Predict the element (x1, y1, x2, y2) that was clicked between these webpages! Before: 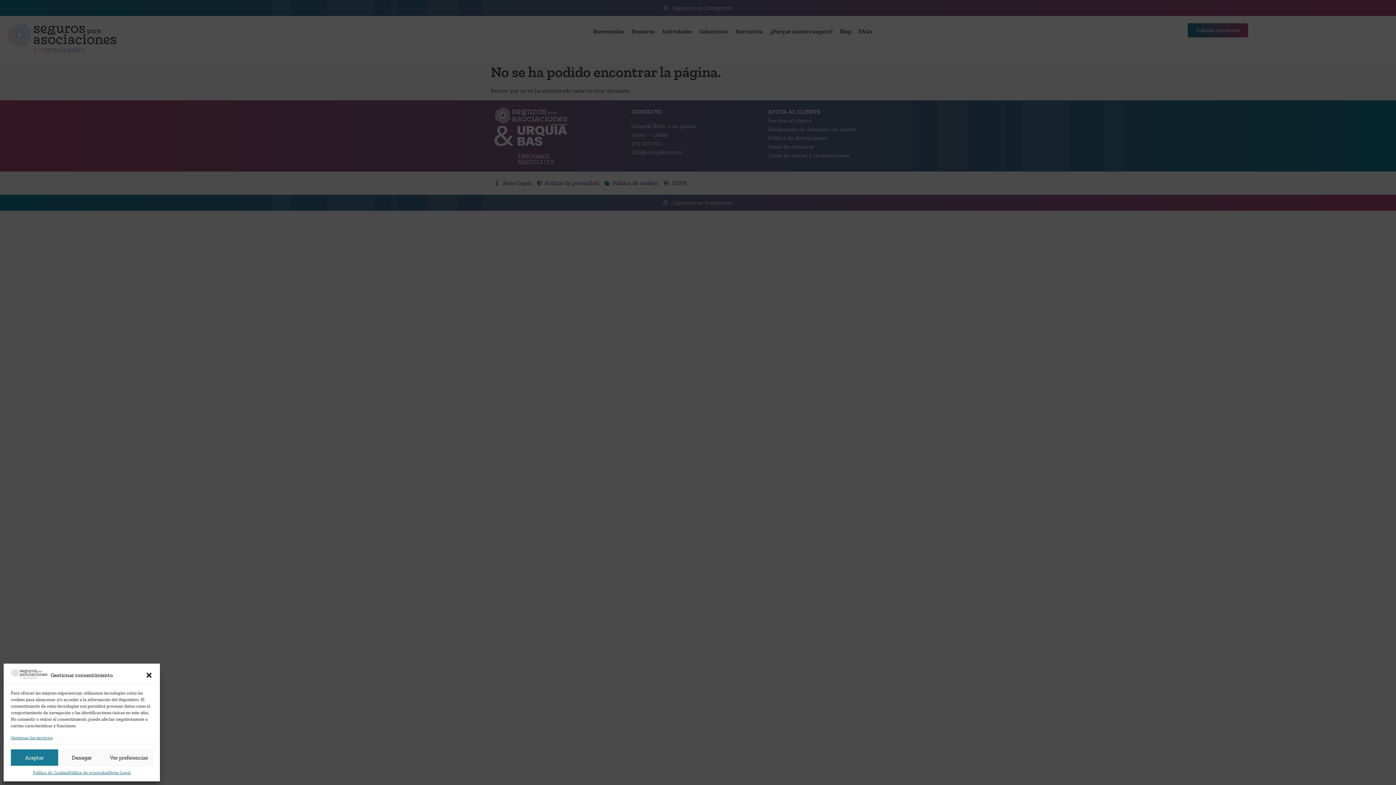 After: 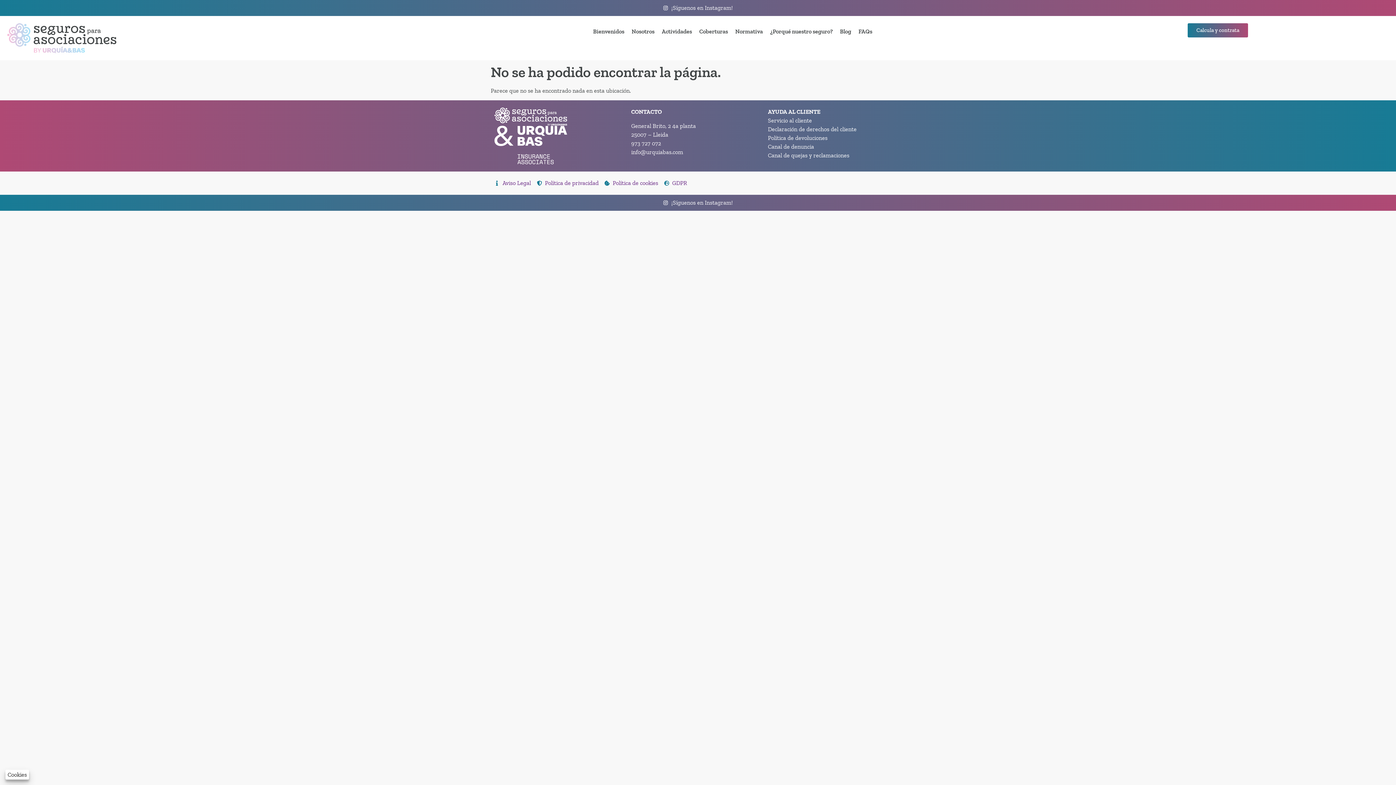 Action: label: Denegar bbox: (58, 749, 105, 766)